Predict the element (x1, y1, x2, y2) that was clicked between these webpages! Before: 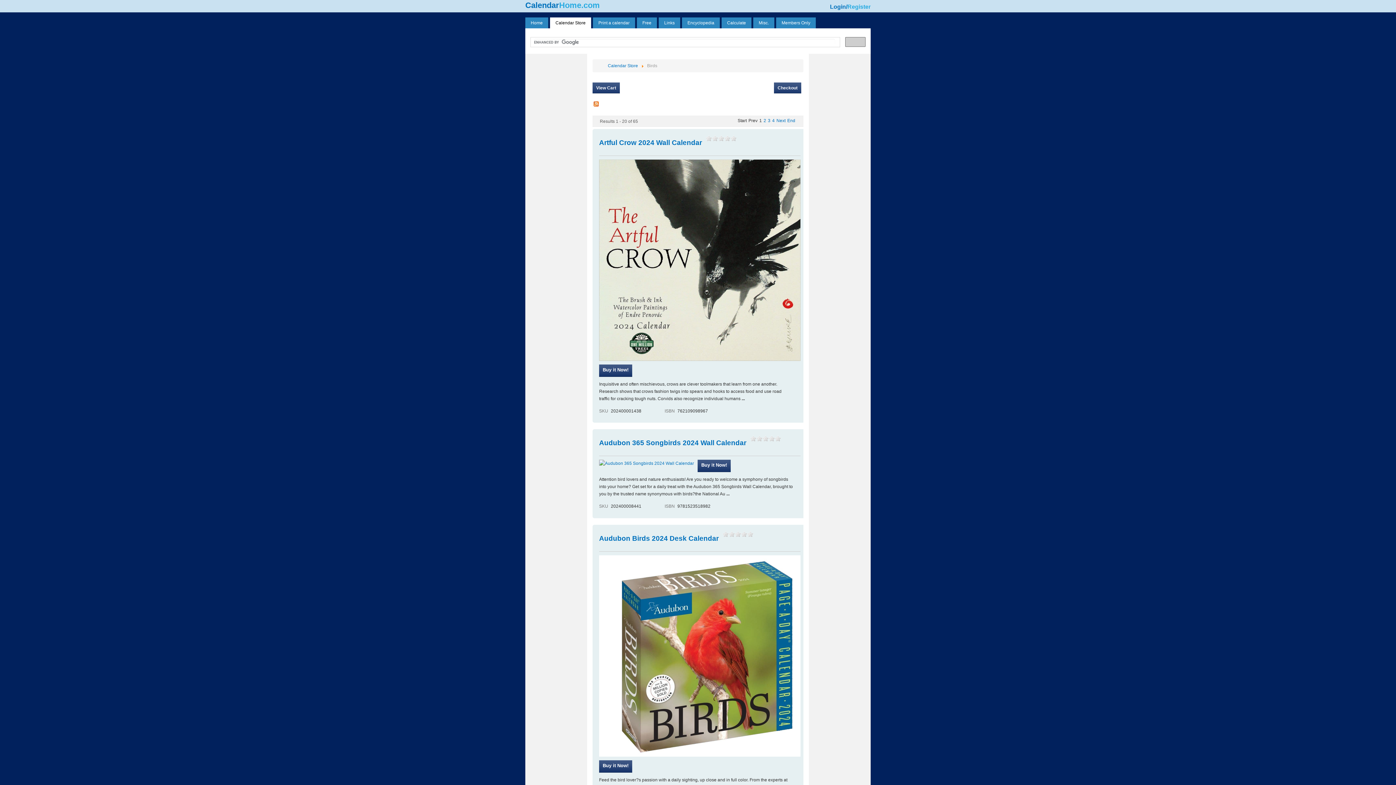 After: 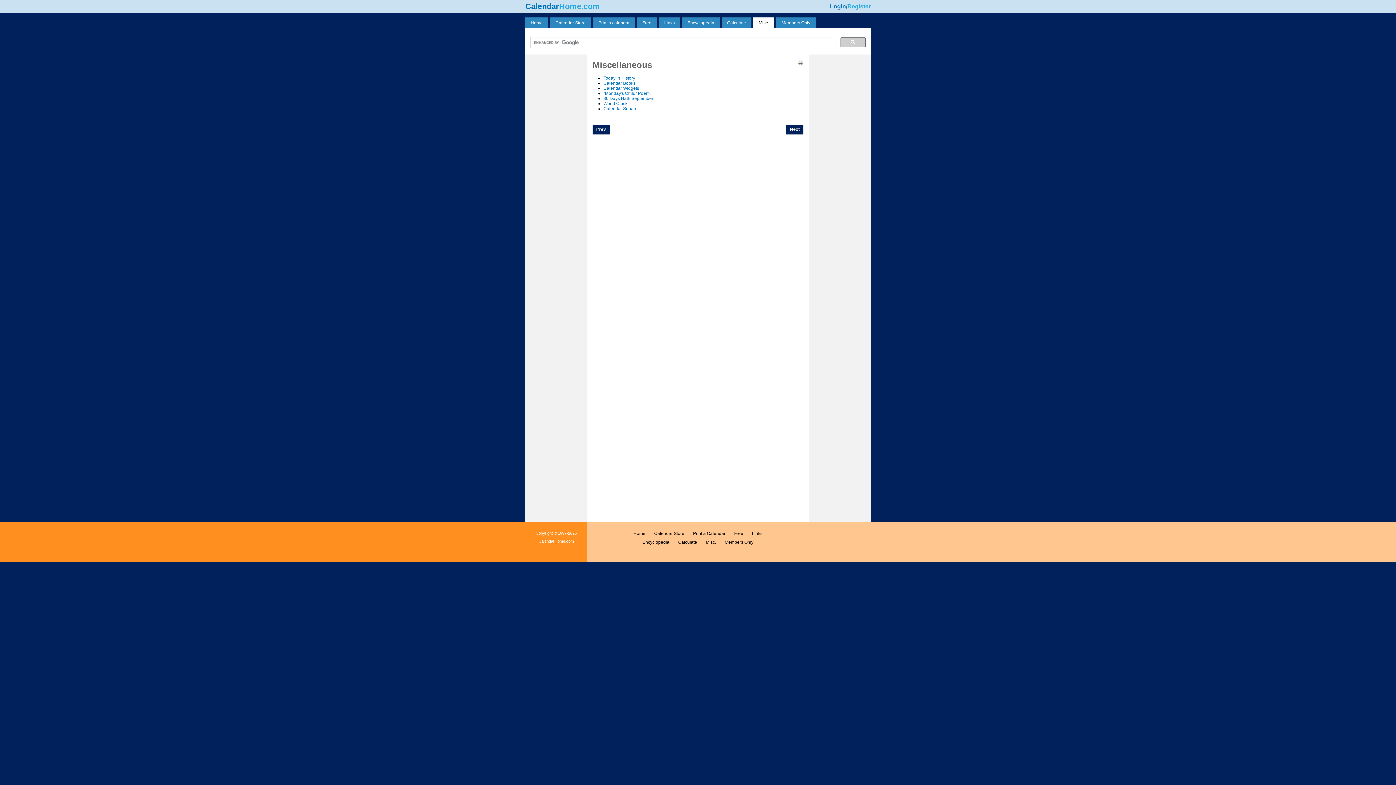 Action: bbox: (753, 17, 774, 28) label: Misc.